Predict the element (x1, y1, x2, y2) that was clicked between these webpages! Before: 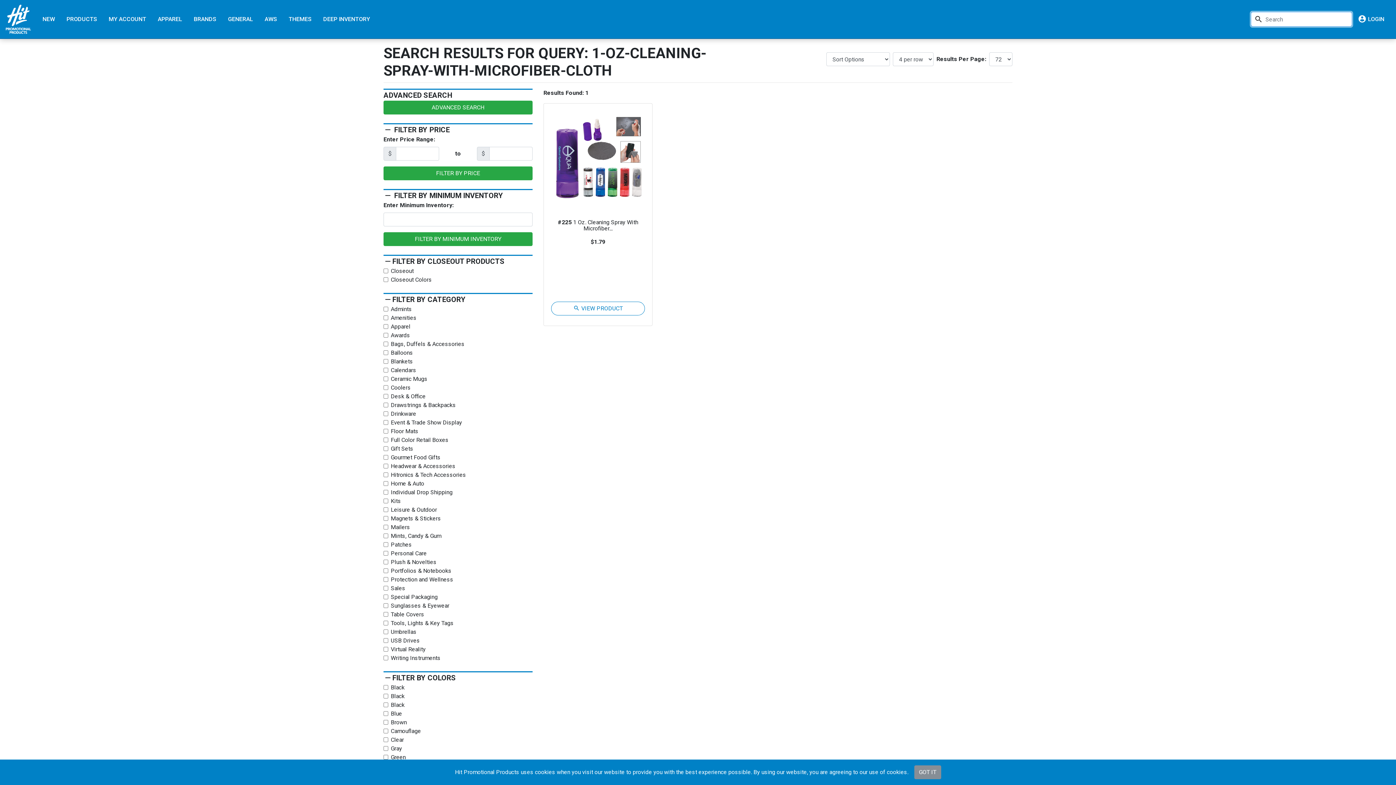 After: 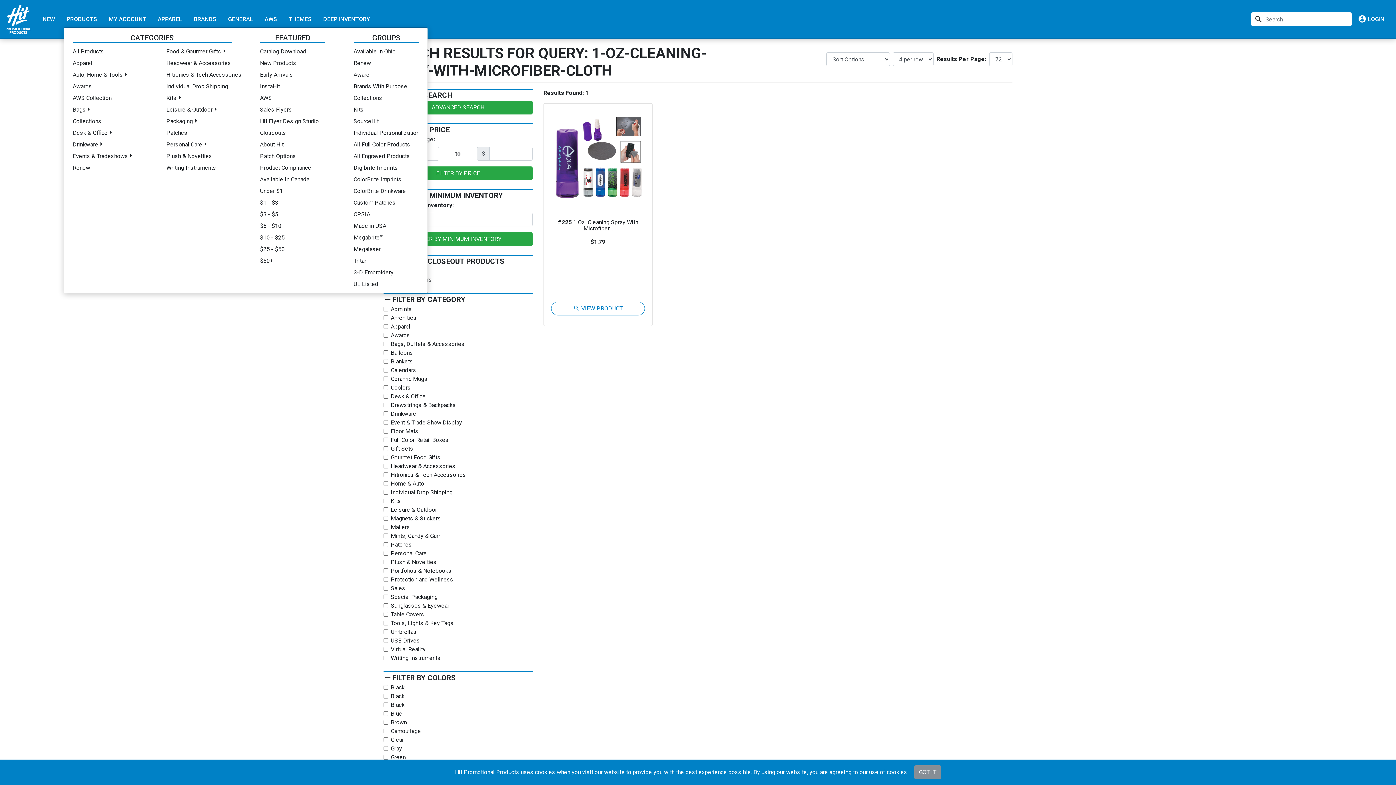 Action: bbox: (63, 12, 100, 26) label: PRODUCTS